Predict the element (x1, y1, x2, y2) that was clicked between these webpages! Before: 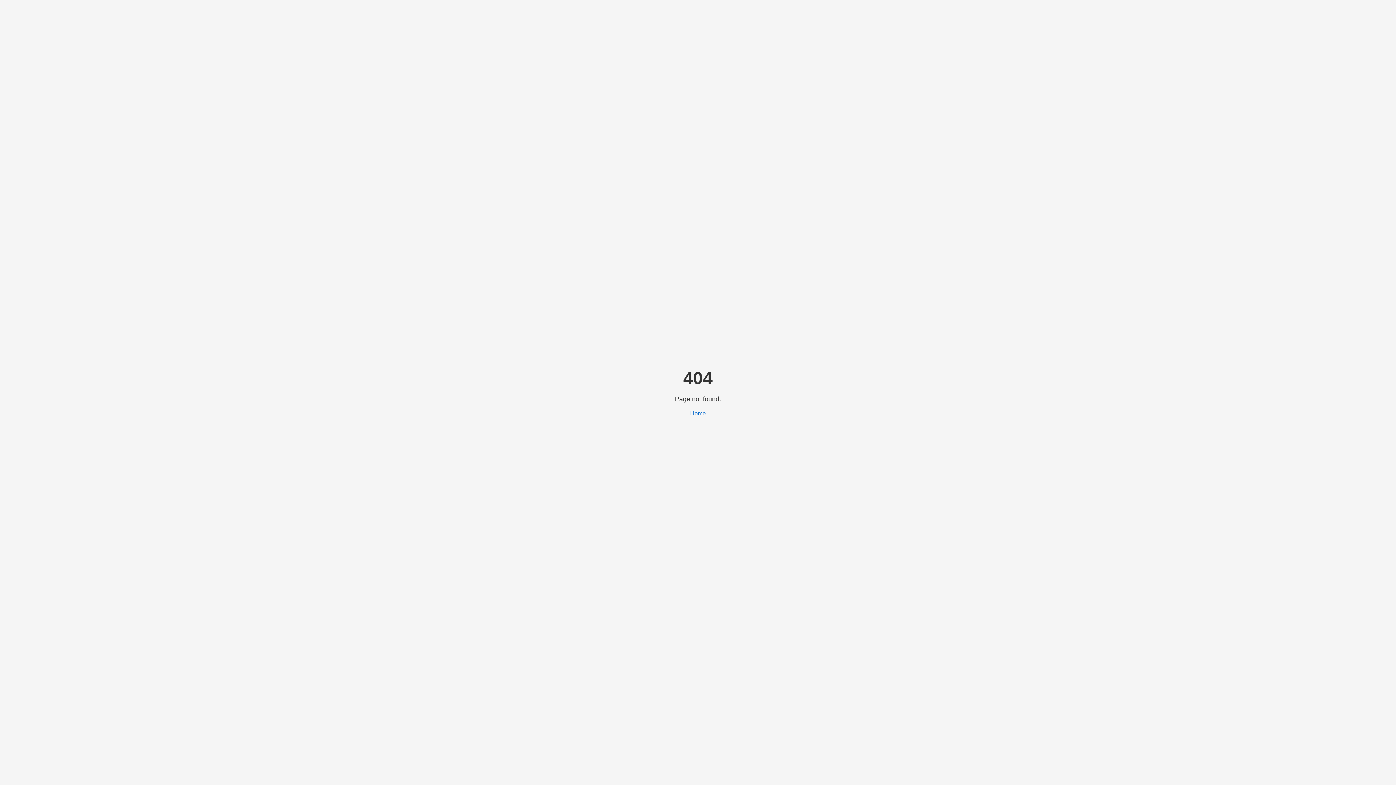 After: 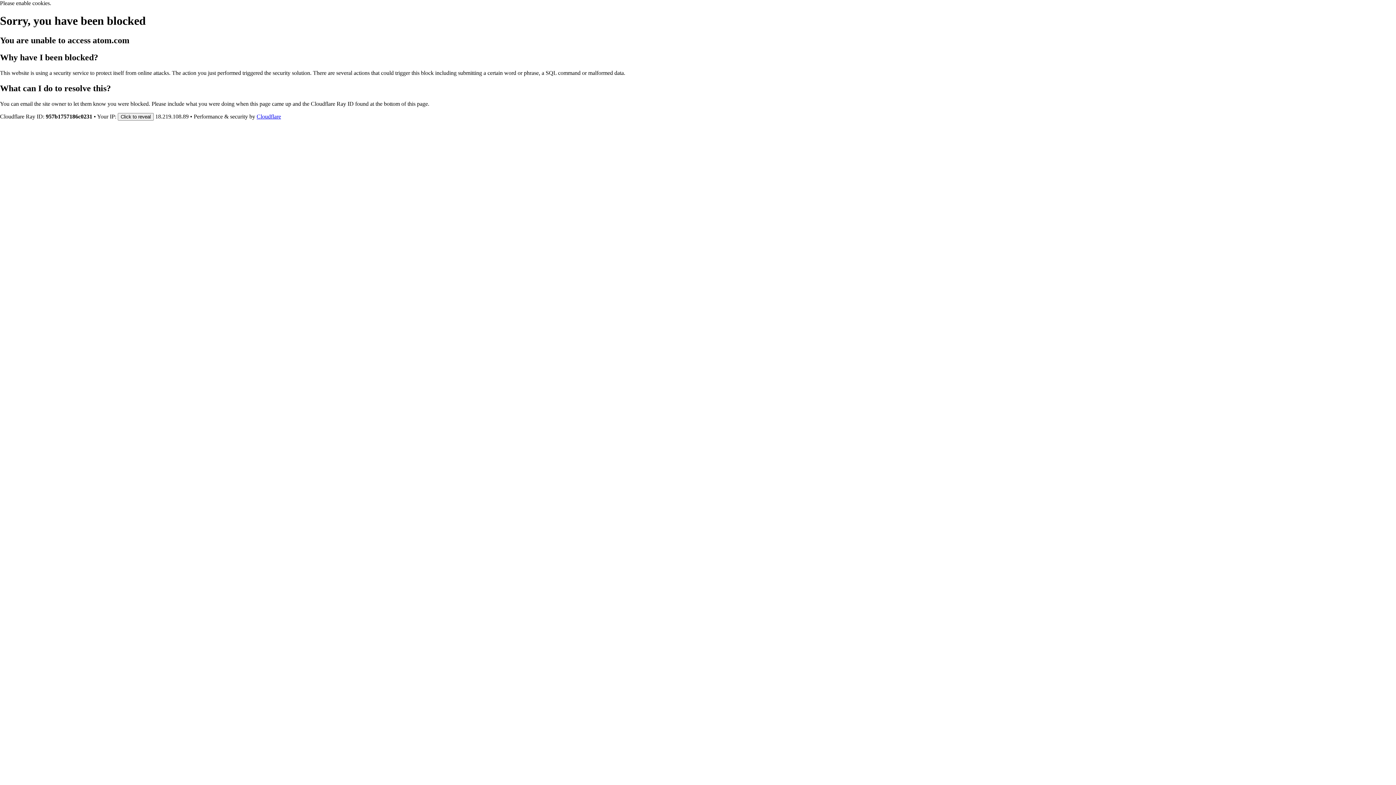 Action: label: Home bbox: (690, 410, 706, 416)